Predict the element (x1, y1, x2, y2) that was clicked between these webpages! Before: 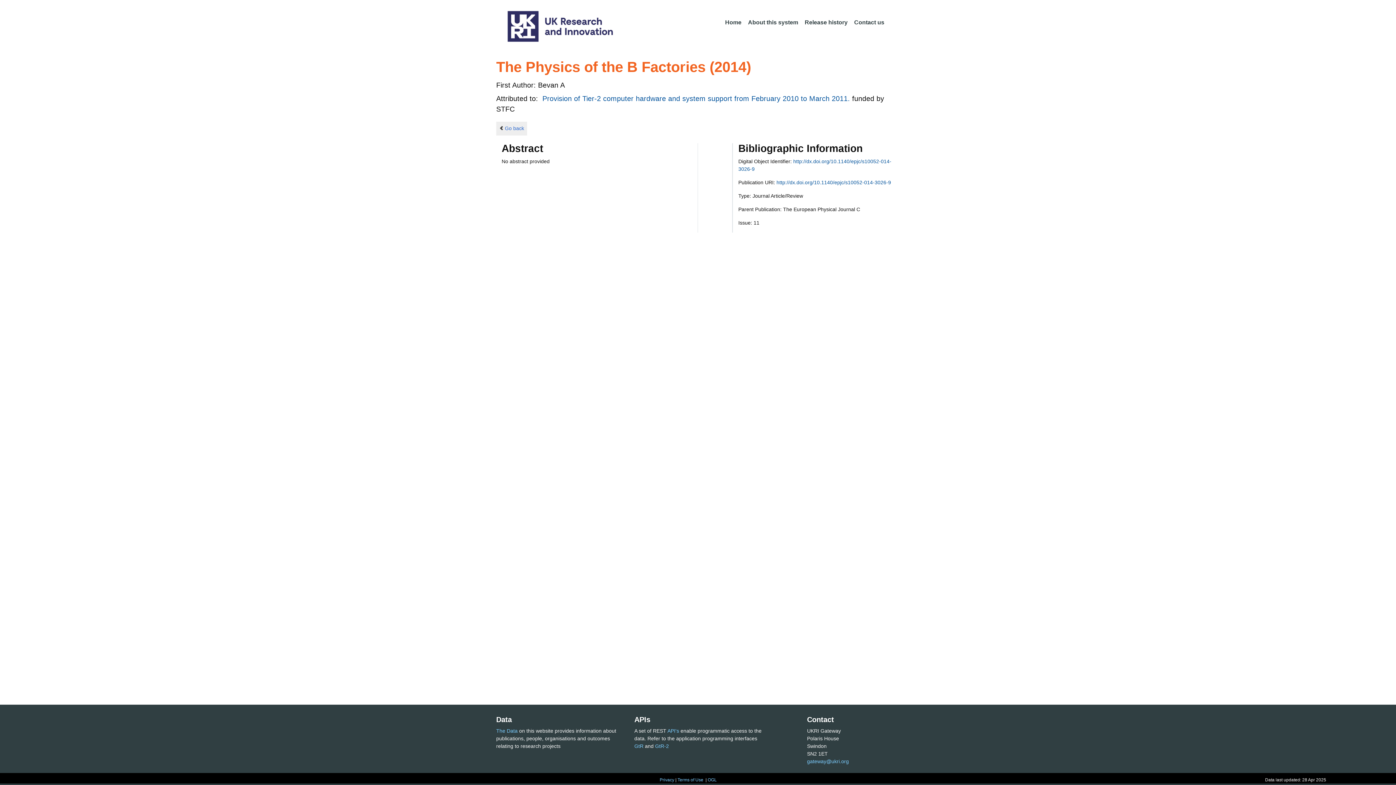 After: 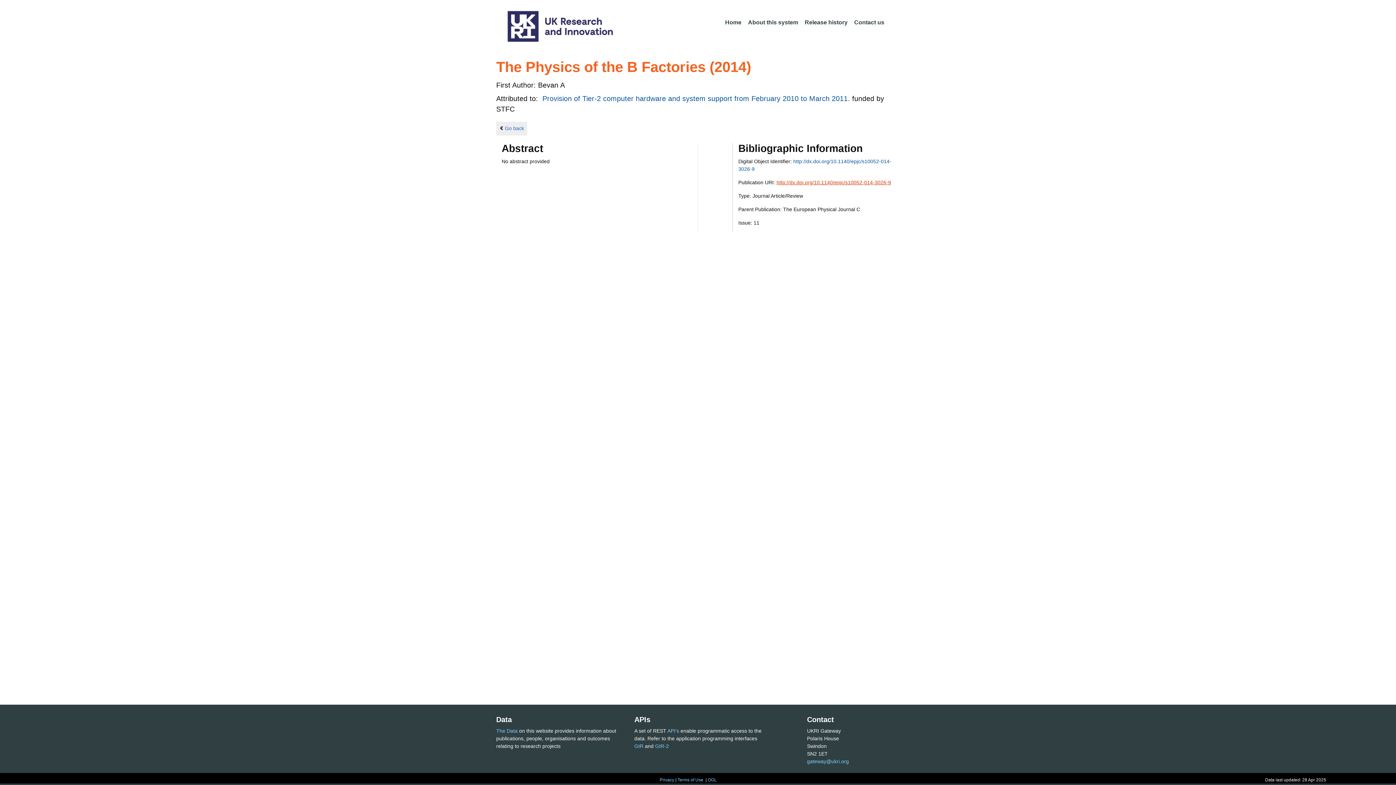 Action: label: http://dx.doi.org/10.1140/epjc/s10052-014-3026-9 bbox: (776, 179, 891, 185)